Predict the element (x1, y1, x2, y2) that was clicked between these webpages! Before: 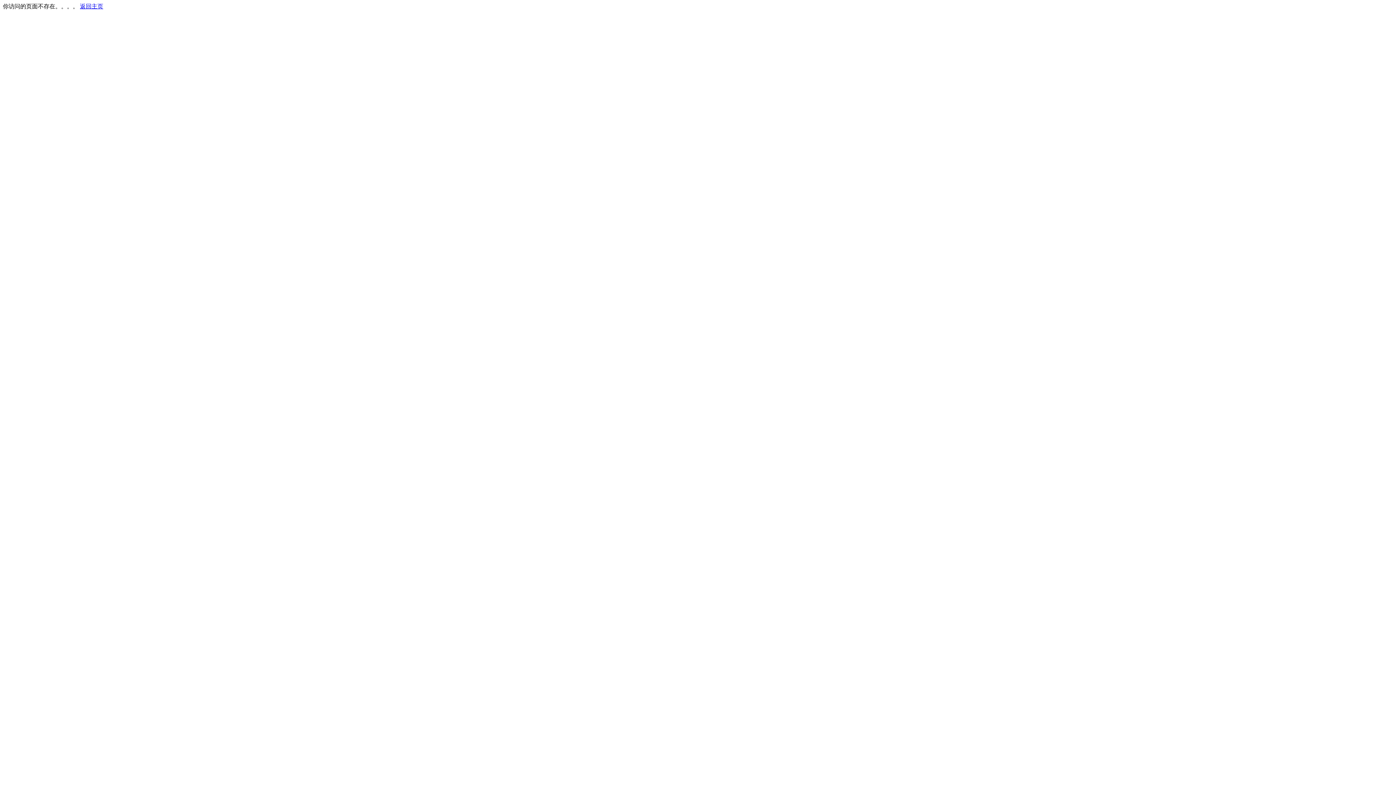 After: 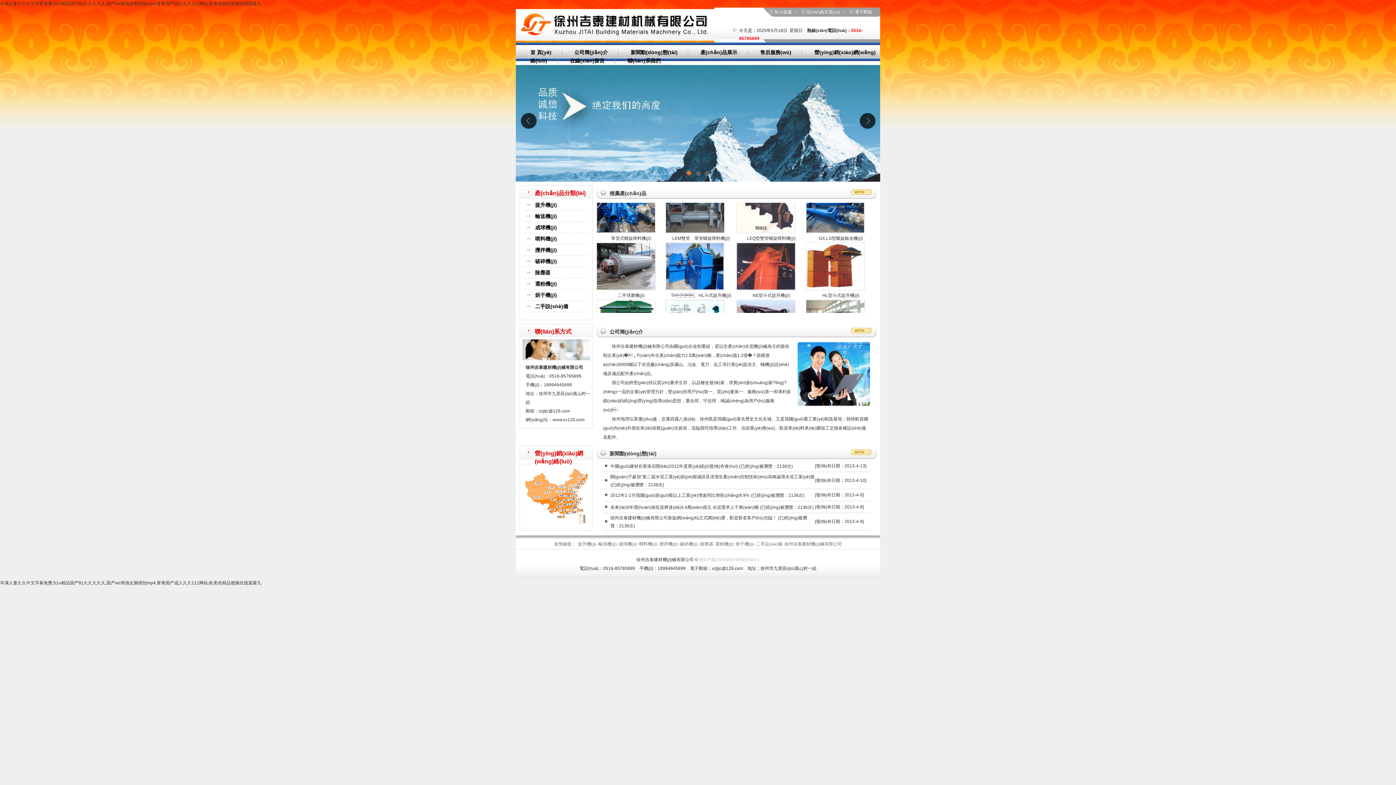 Action: label: 返回主页 bbox: (80, 3, 103, 9)